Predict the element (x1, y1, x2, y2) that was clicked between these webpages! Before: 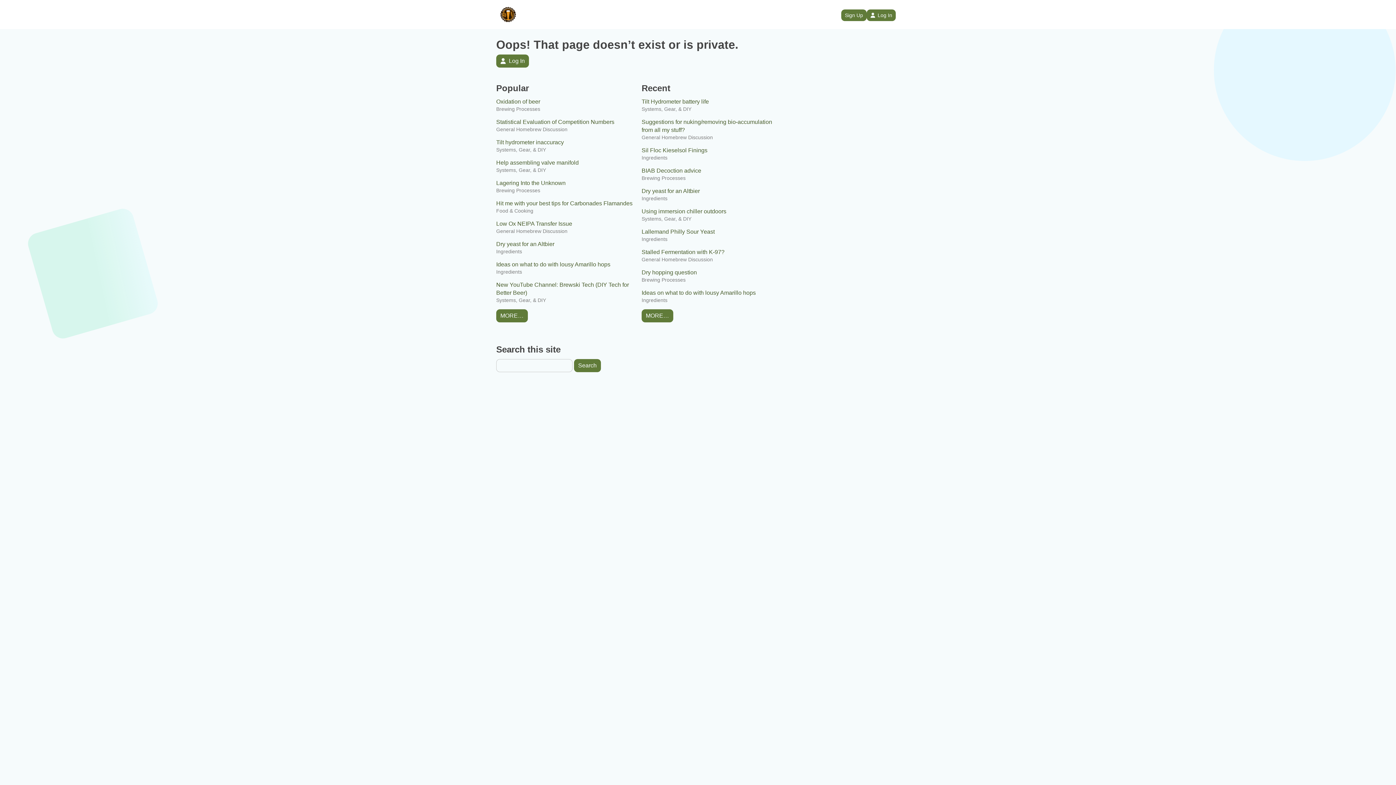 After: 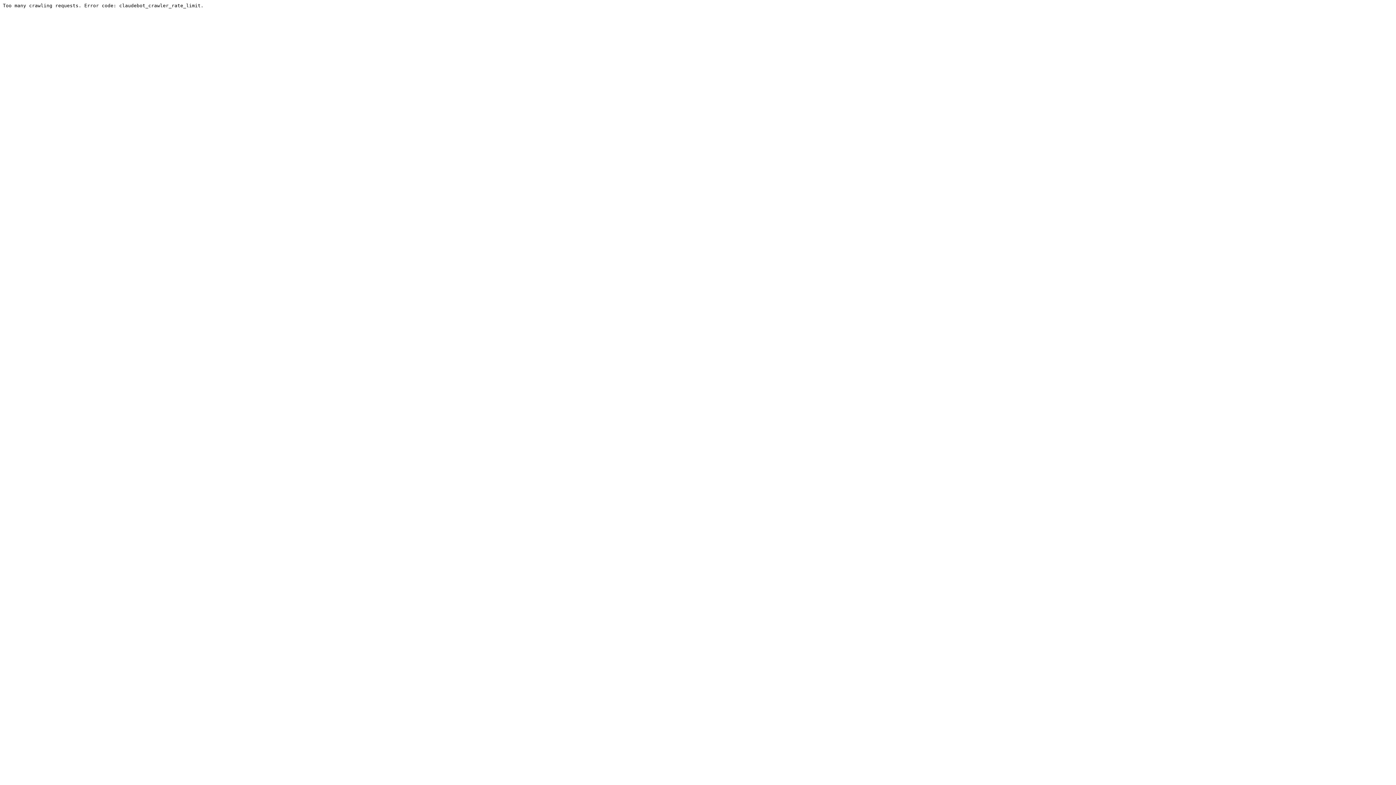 Action: bbox: (496, 220, 634, 228) label: Low Ox NEIPA Transfer Issue